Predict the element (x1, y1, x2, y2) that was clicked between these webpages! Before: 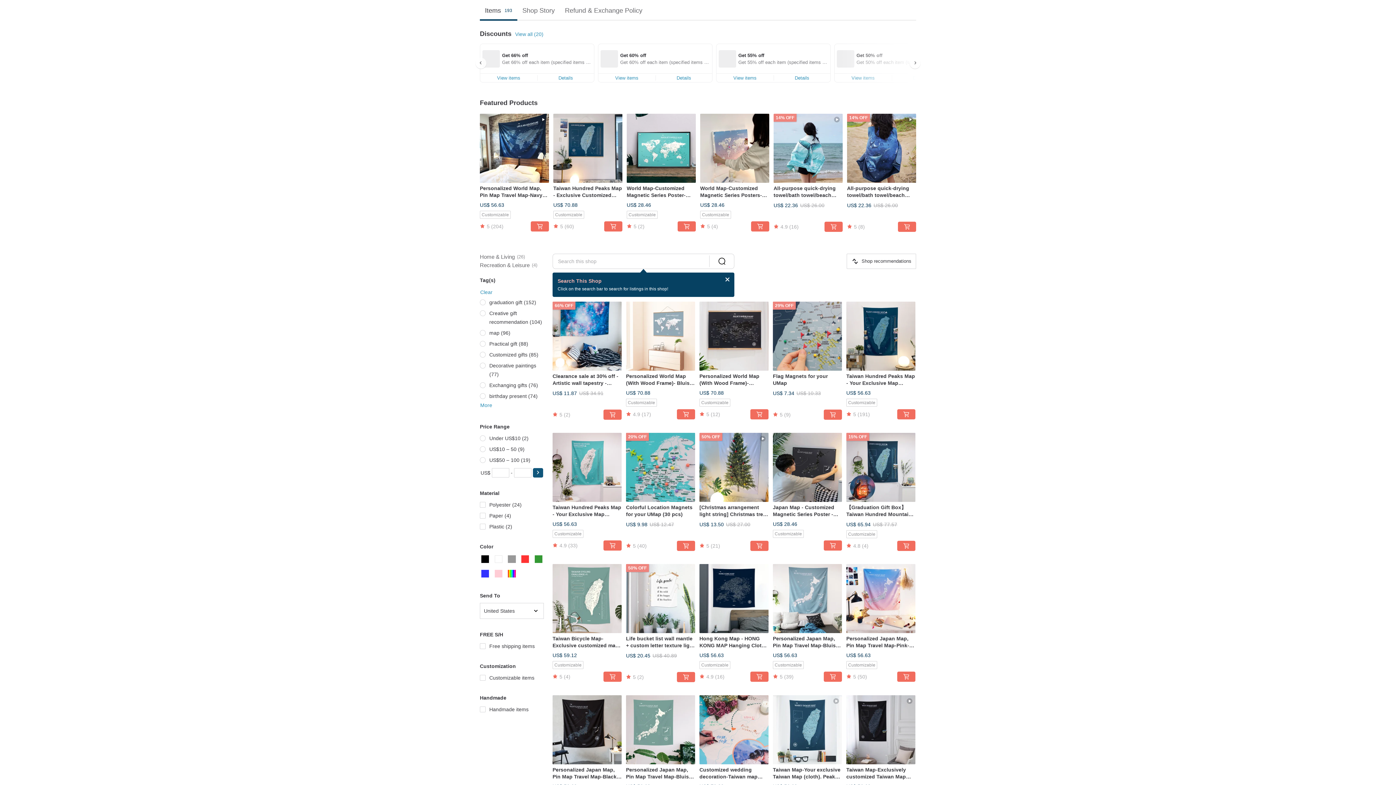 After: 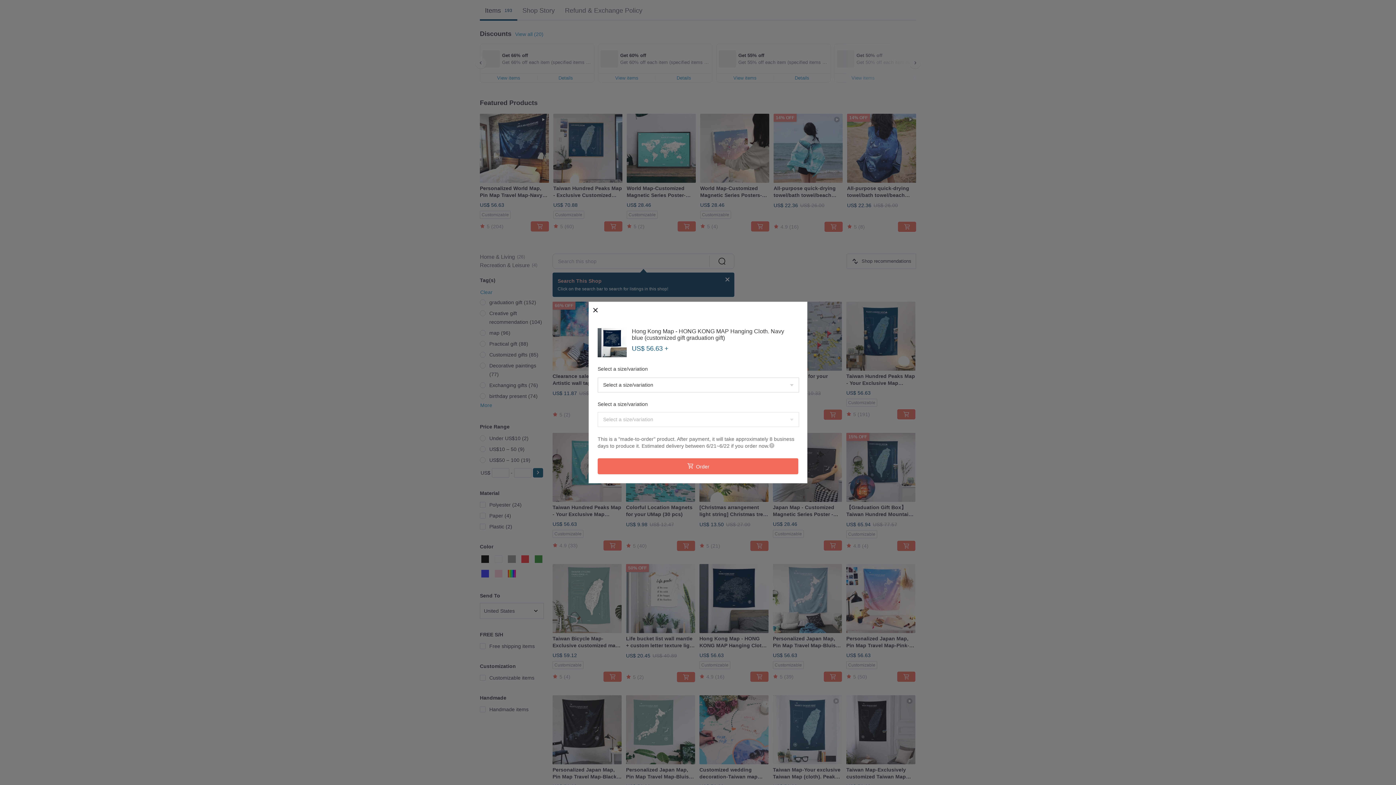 Action: bbox: (750, 672, 768, 682)